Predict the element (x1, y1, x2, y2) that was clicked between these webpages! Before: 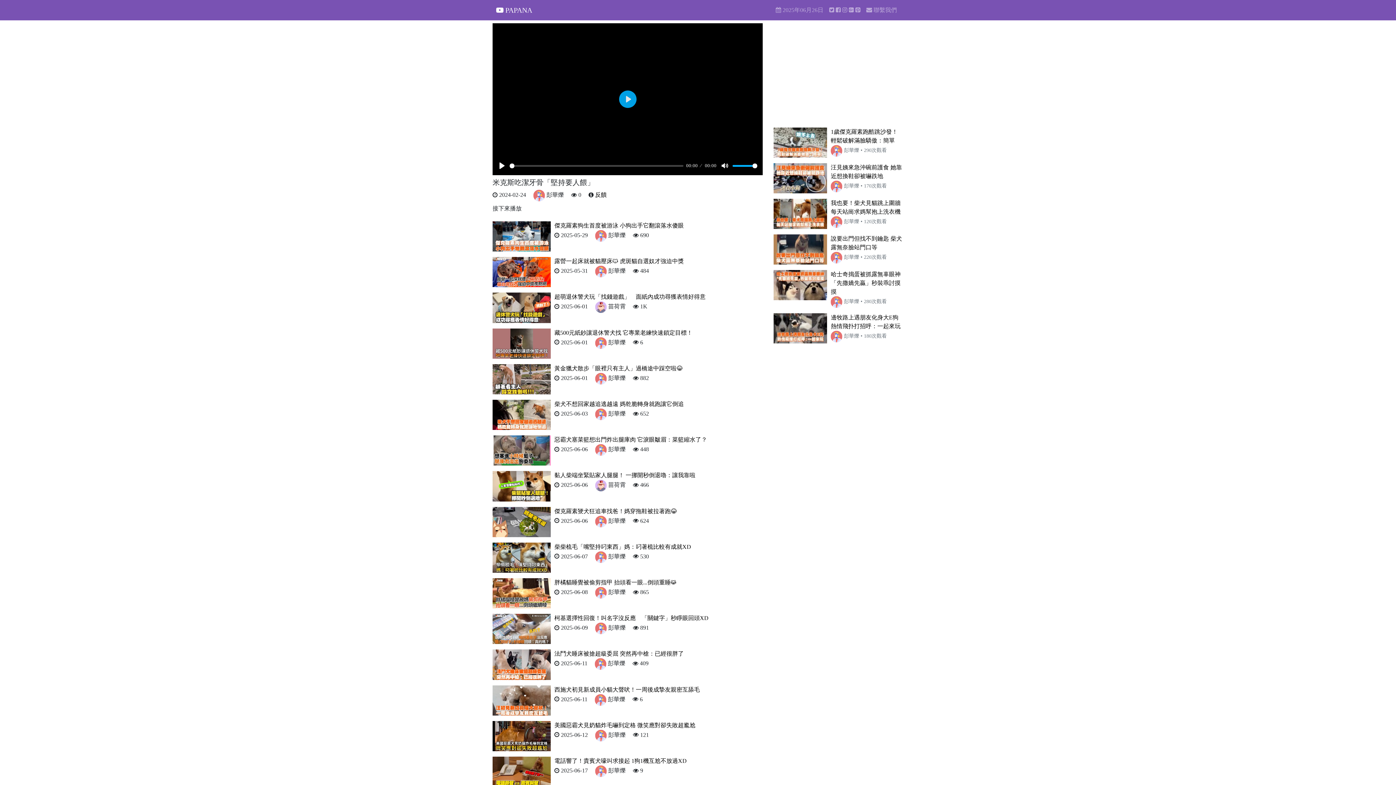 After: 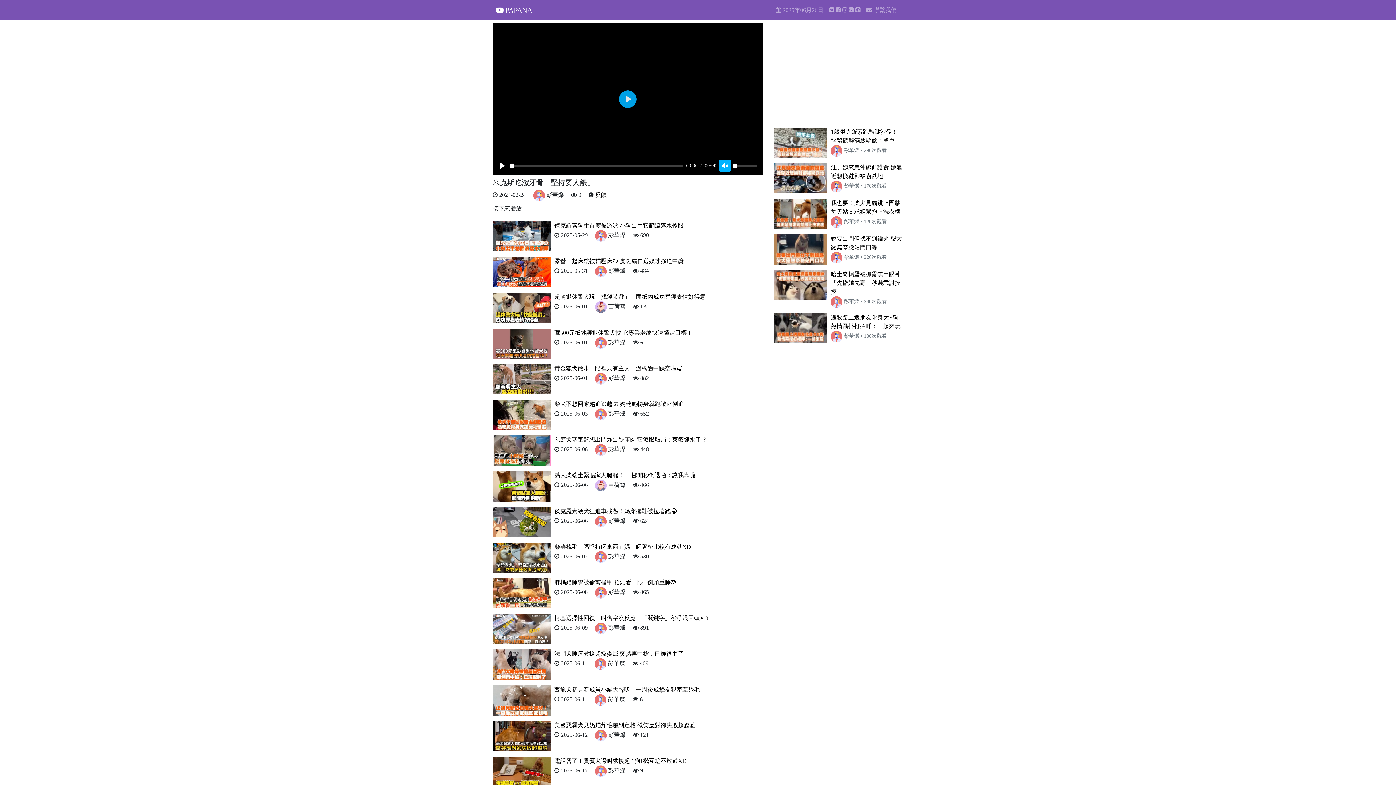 Action: bbox: (719, 160, 731, 171) label: Unmute